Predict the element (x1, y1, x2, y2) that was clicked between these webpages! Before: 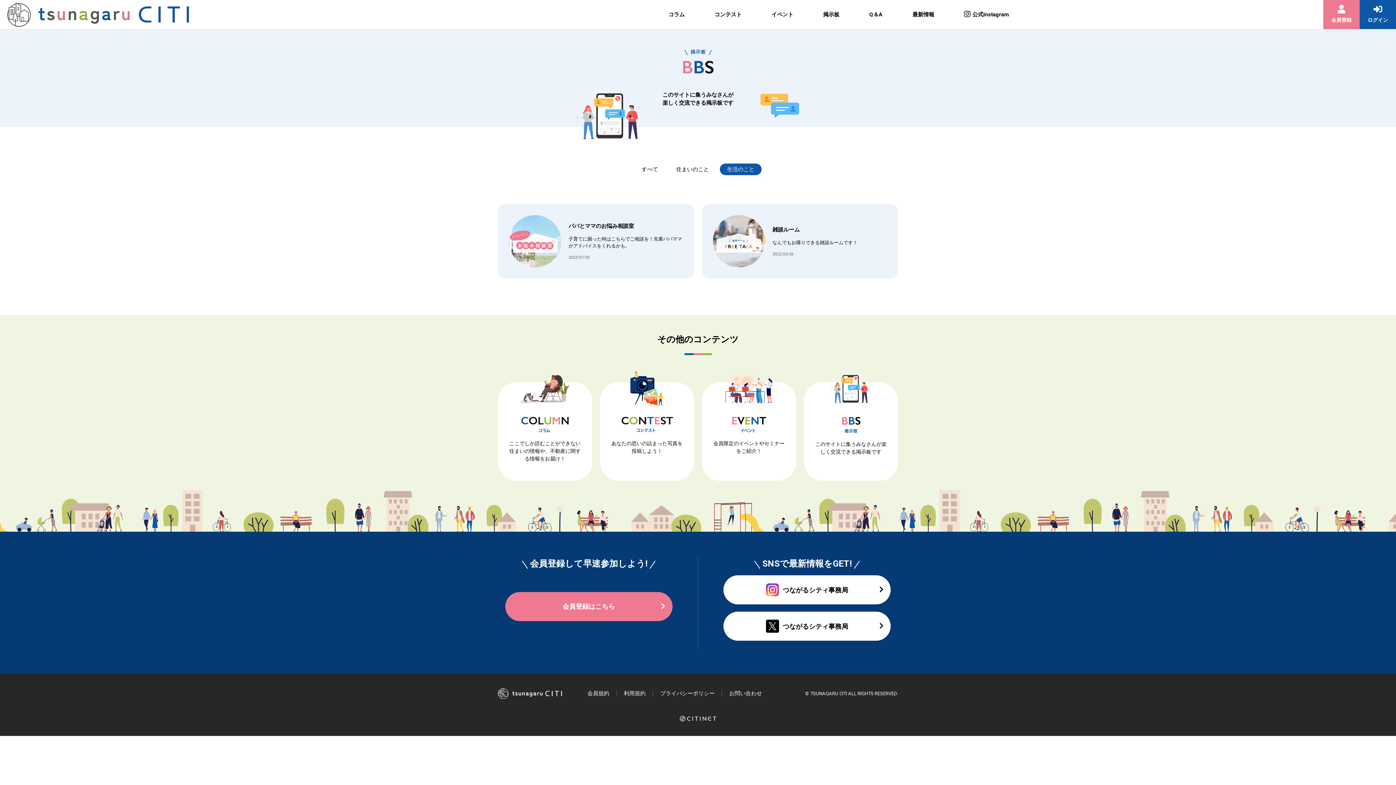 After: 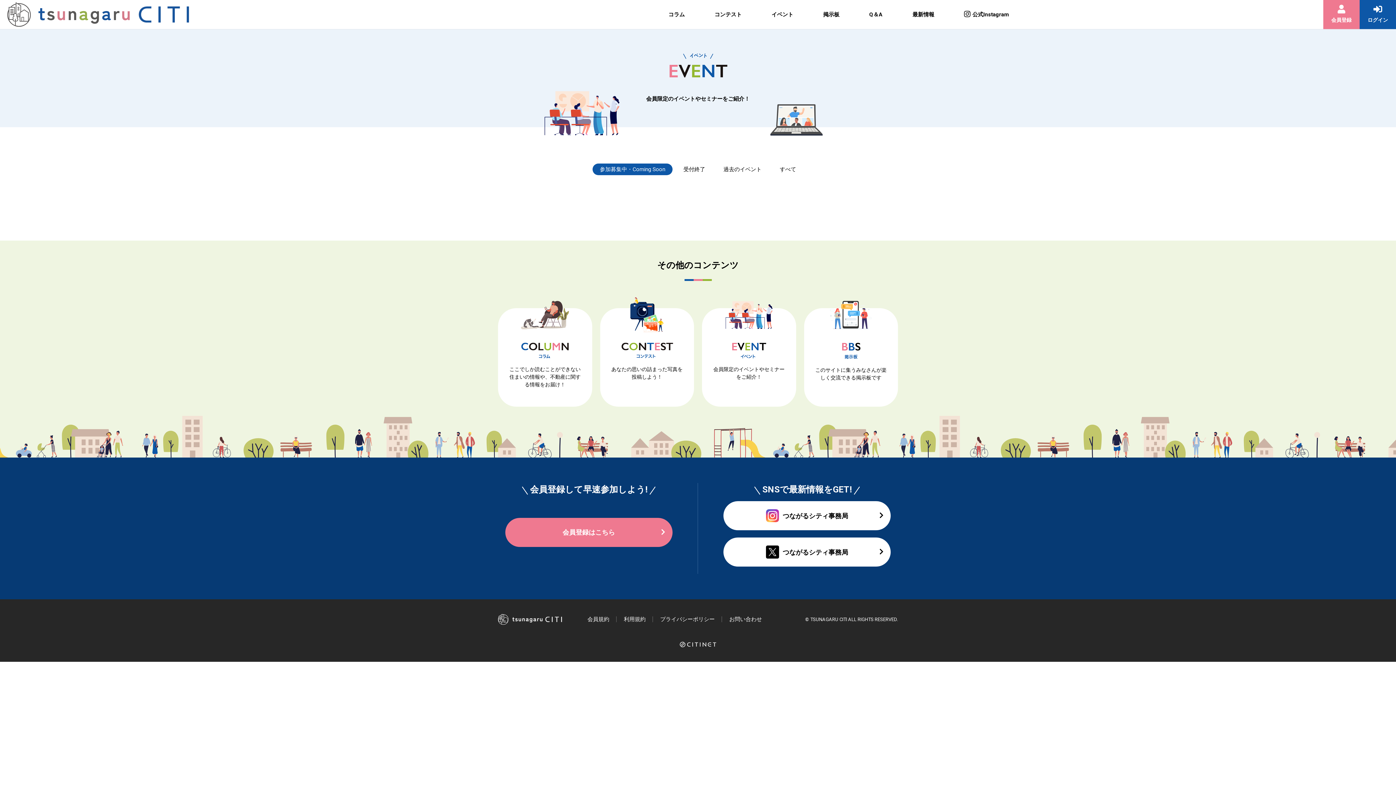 Action: bbox: (702, 382, 796, 481) label: 会員限定のイベントやセミナーをご紹介！